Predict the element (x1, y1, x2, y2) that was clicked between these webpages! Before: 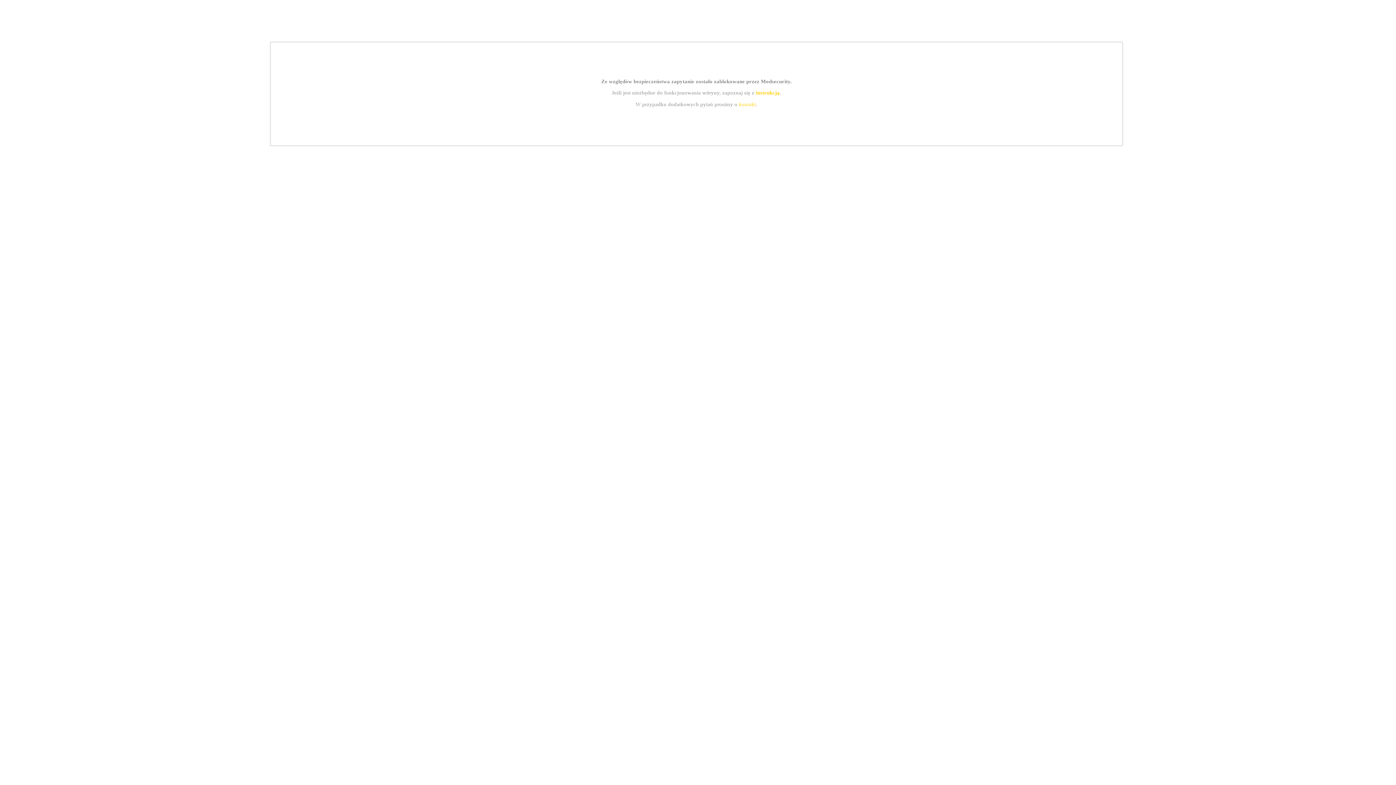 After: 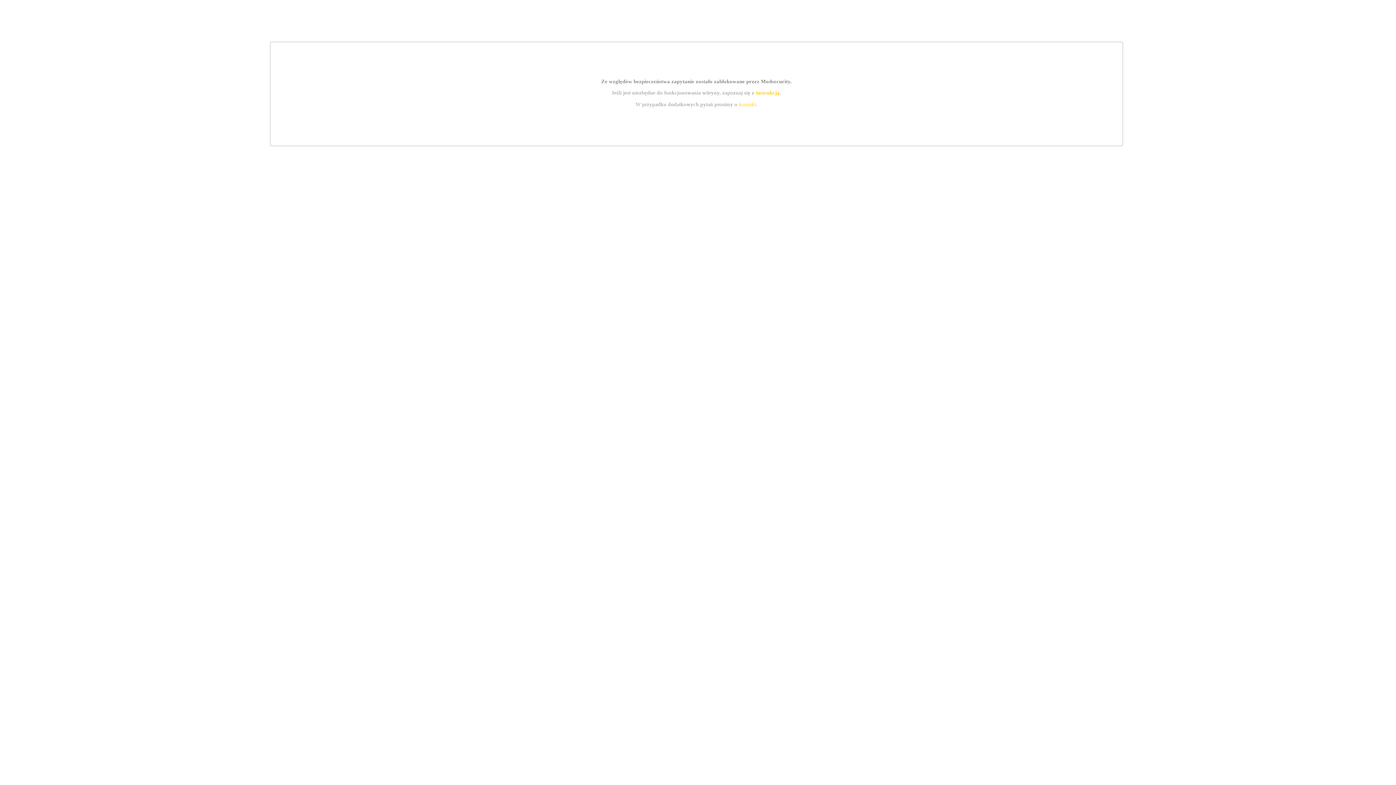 Action: bbox: (739, 101, 756, 107) label: kontakt